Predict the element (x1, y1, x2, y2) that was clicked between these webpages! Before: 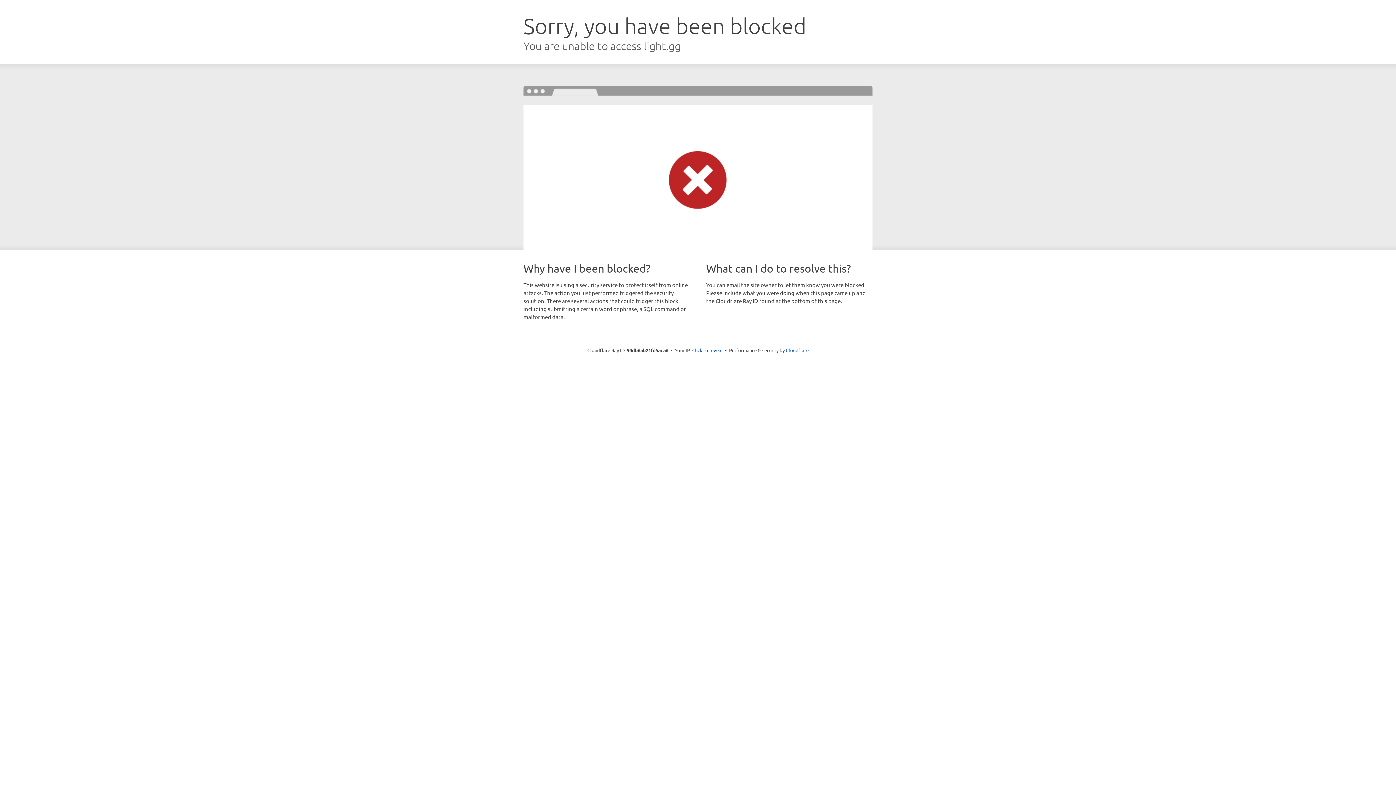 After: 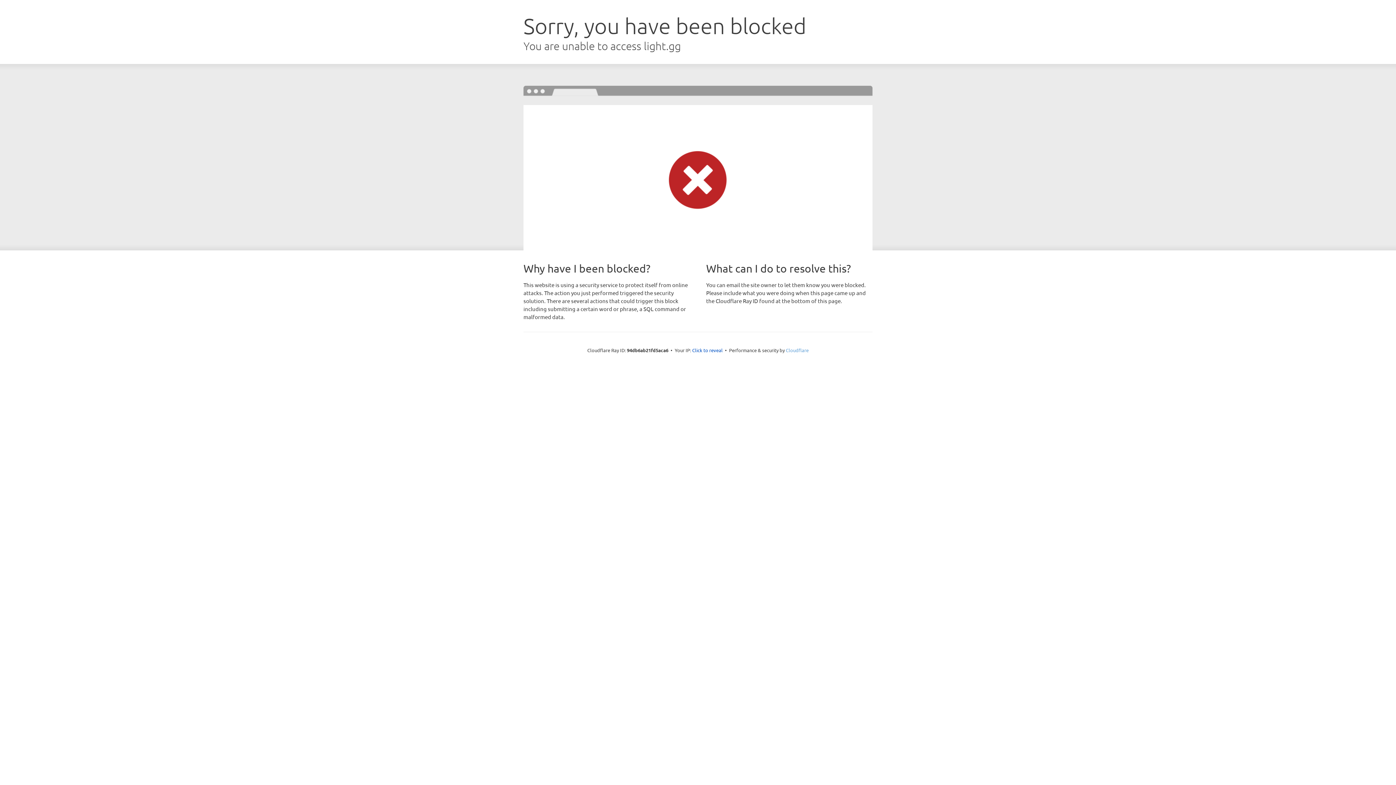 Action: bbox: (786, 347, 808, 353) label: Cloudflare